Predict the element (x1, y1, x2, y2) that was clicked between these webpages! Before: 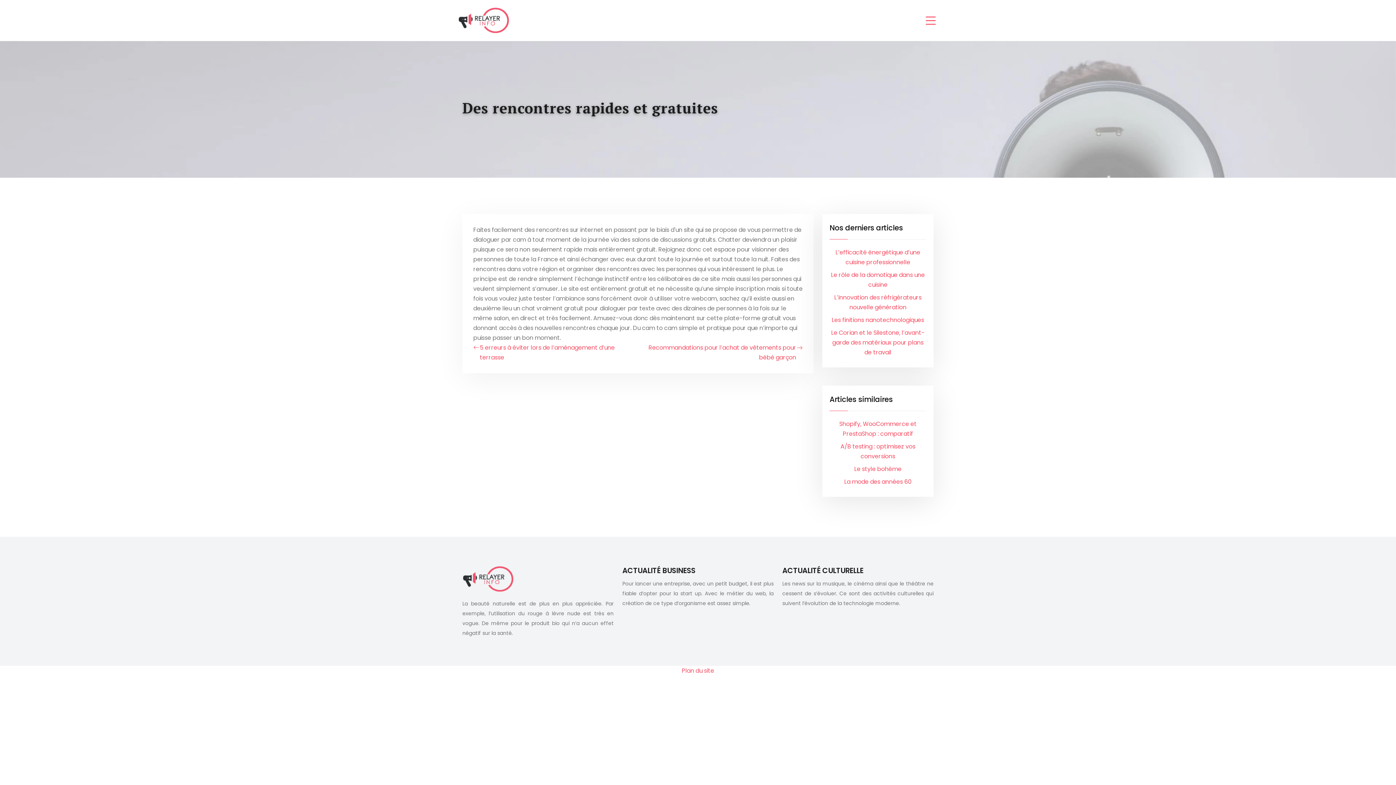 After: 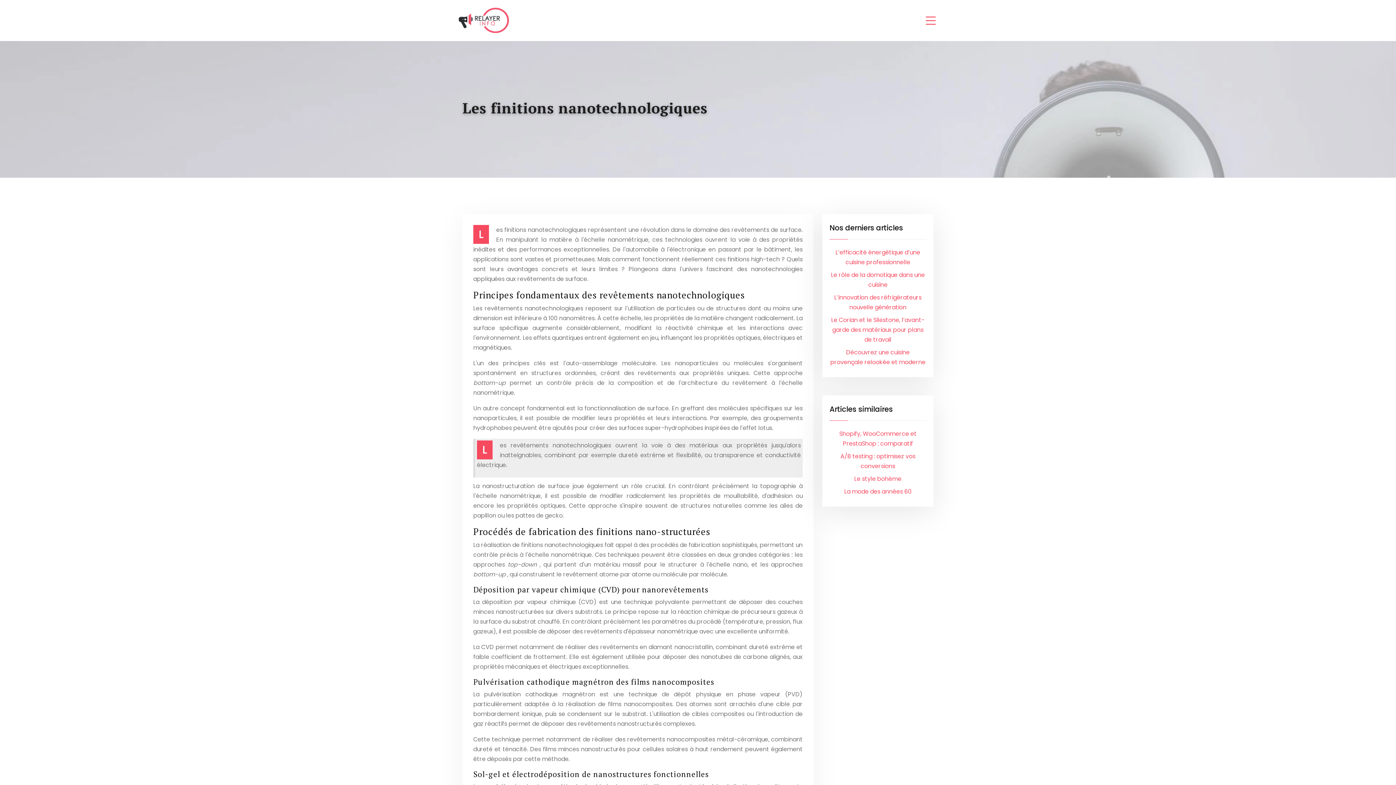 Action: bbox: (832, 316, 924, 324) label: Les finitions nanotechnologiques